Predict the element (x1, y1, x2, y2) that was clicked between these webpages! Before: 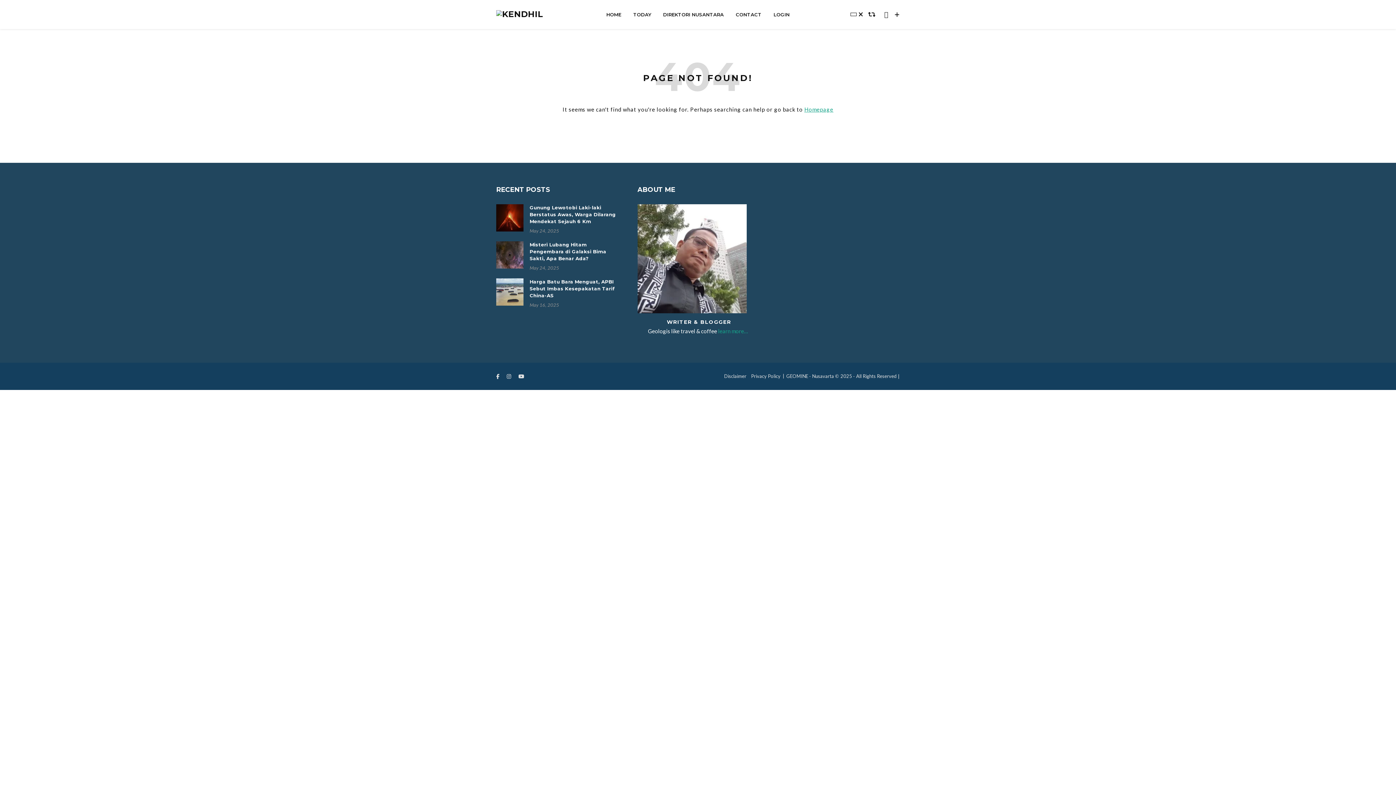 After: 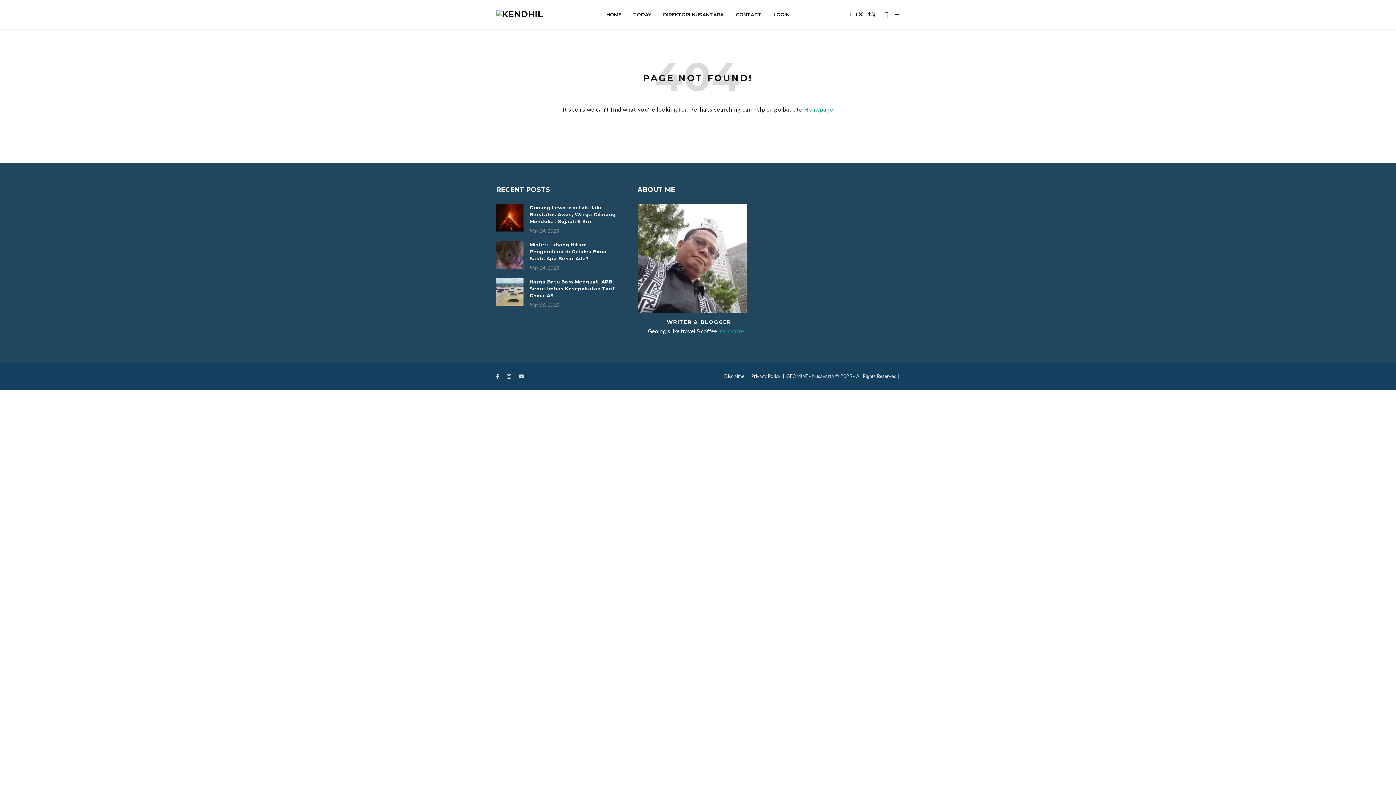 Action: bbox: (496, 372, 499, 381)